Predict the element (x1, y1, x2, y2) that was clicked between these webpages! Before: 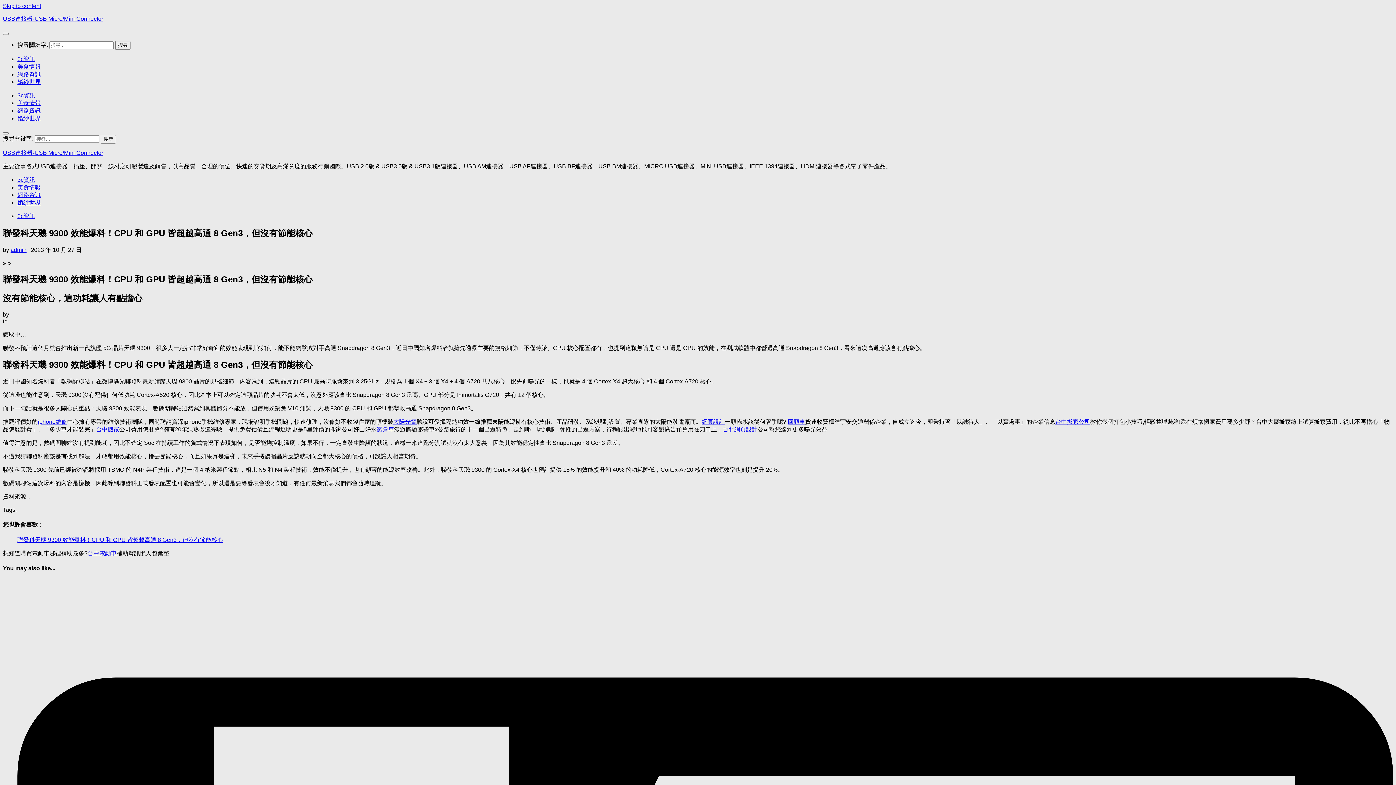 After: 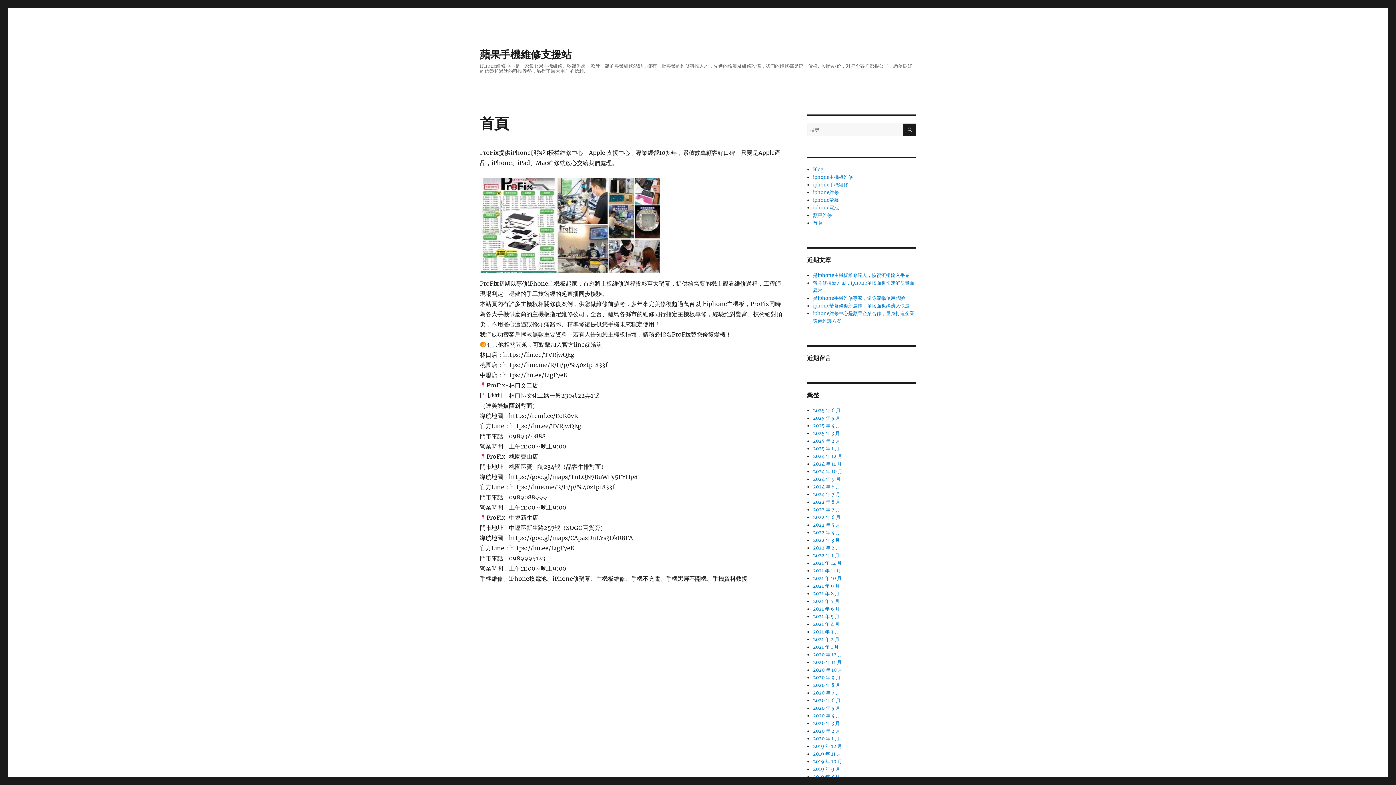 Action: label: iphone維修 bbox: (37, 419, 67, 425)